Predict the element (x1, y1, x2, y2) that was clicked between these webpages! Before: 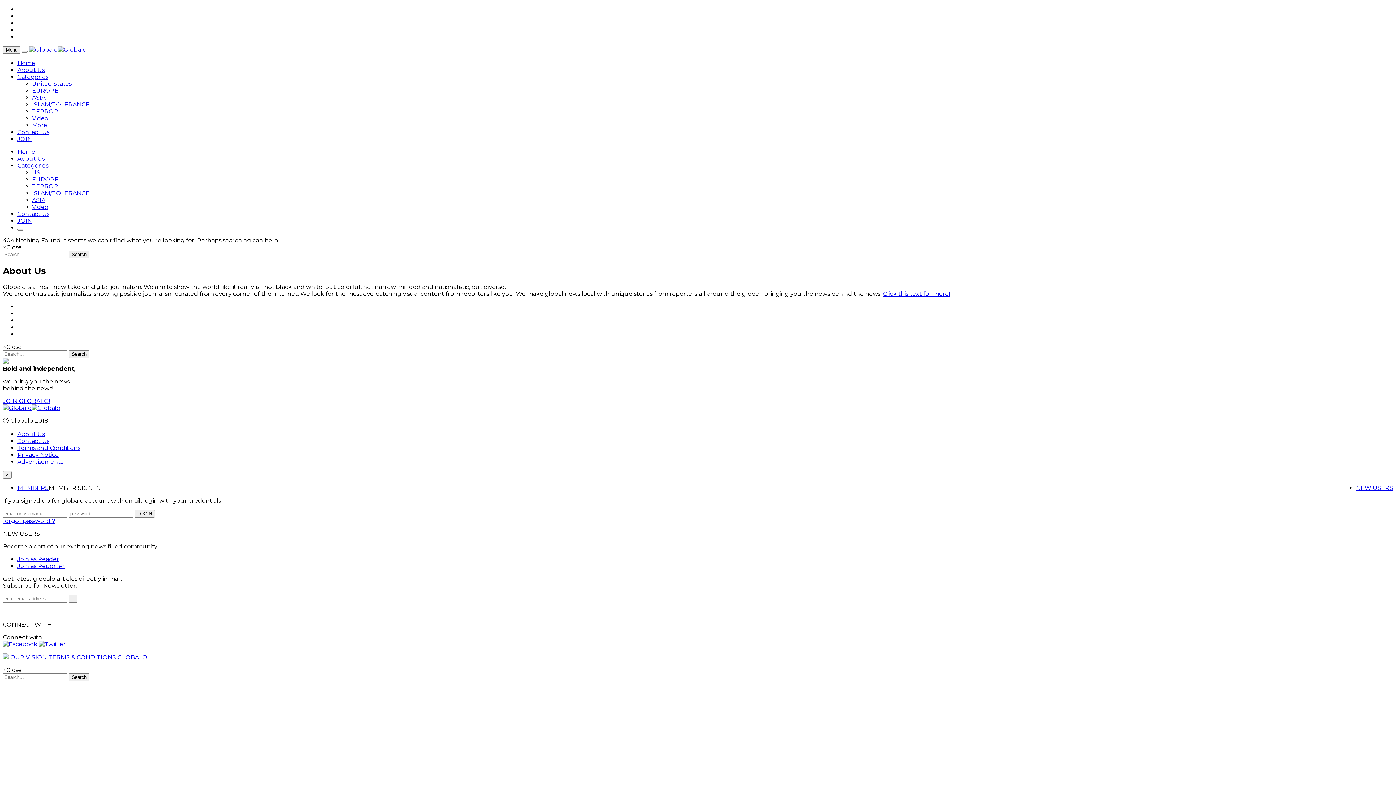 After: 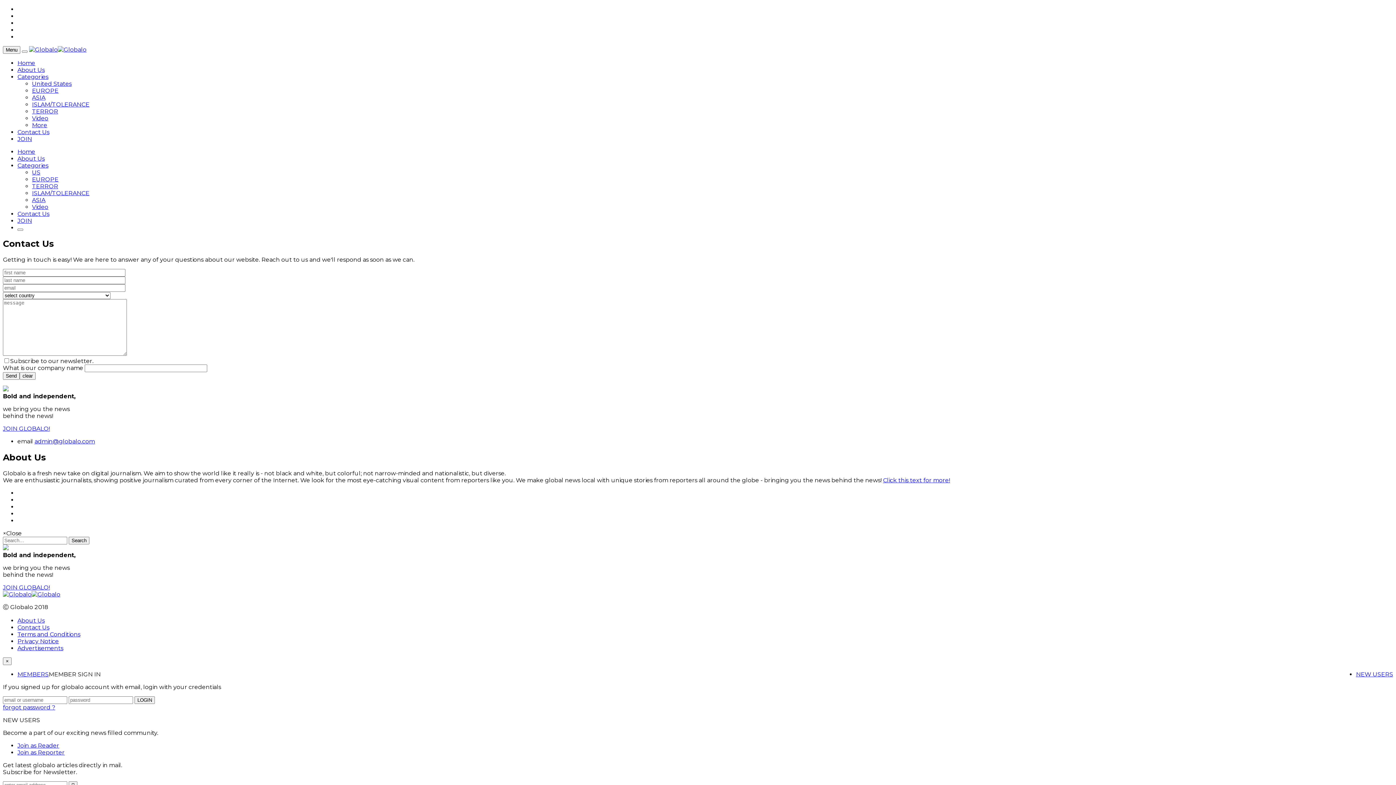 Action: label: Contact Us bbox: (17, 437, 49, 444)